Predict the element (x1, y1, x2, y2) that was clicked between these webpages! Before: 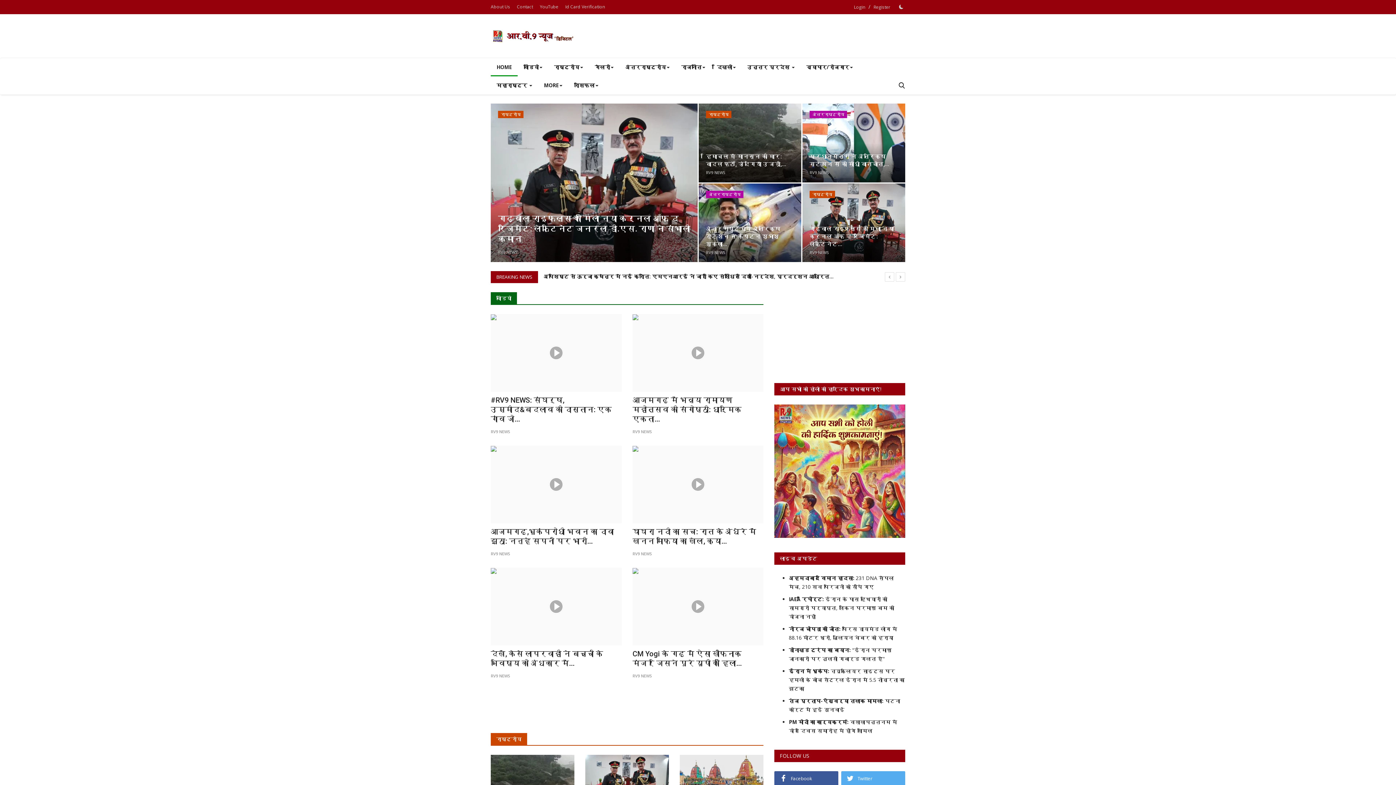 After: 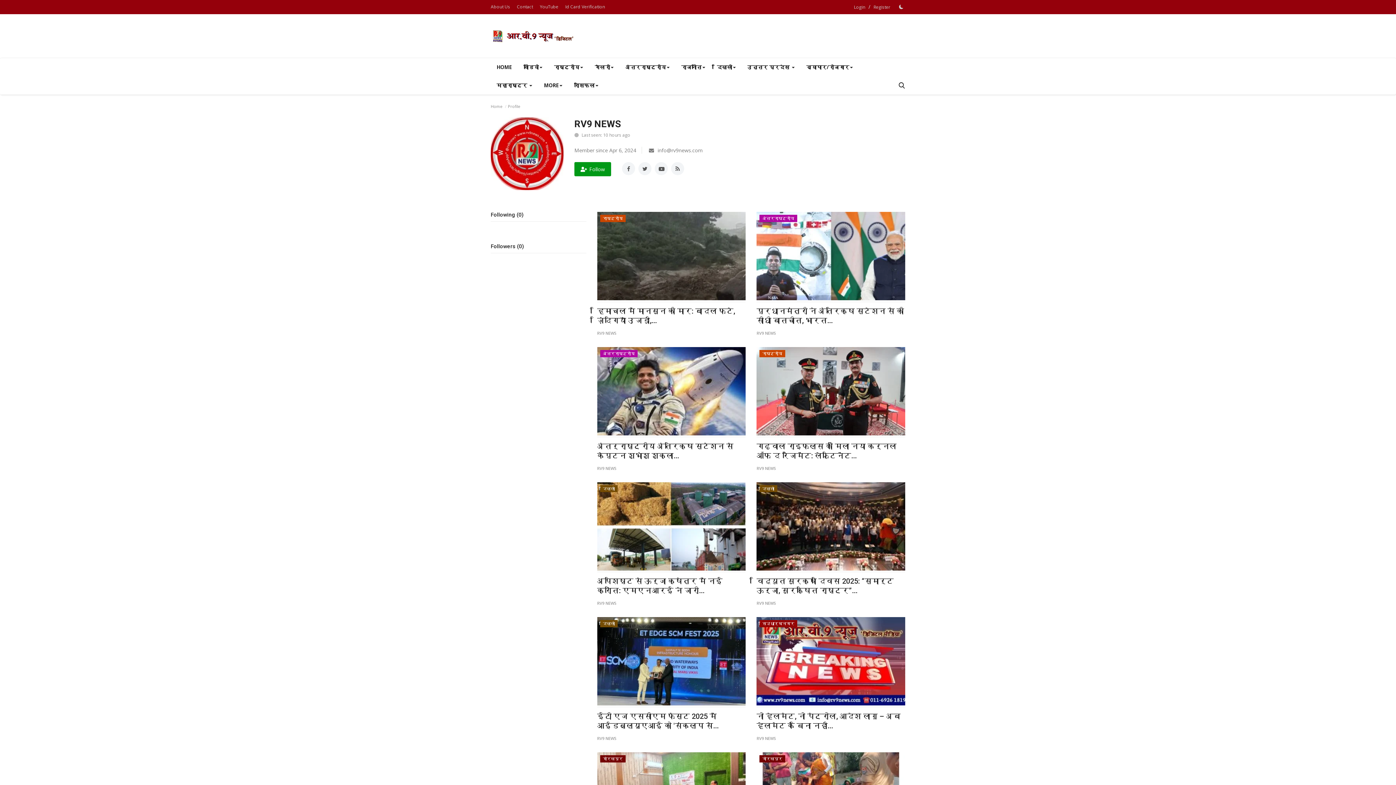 Action: bbox: (490, 549, 510, 558) label: RV9 NEWS